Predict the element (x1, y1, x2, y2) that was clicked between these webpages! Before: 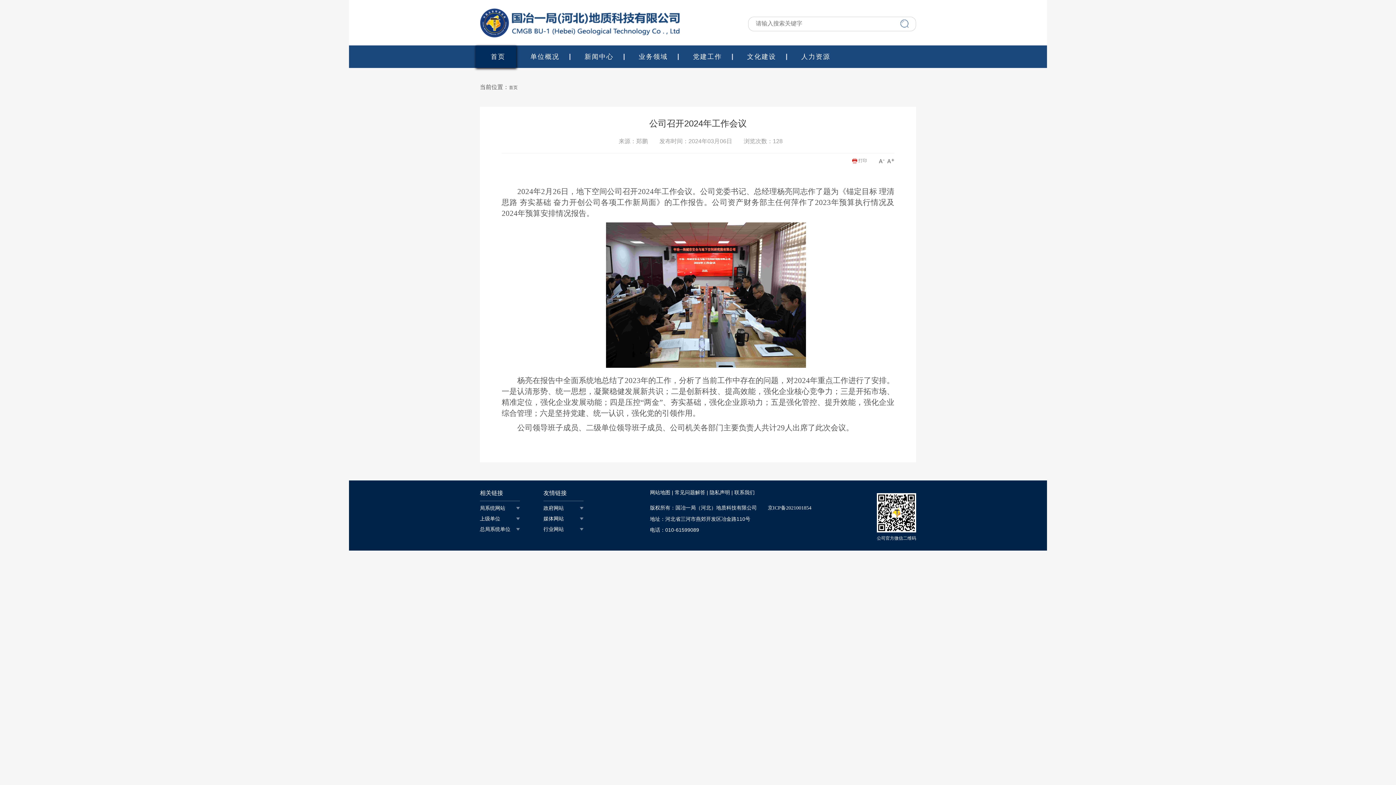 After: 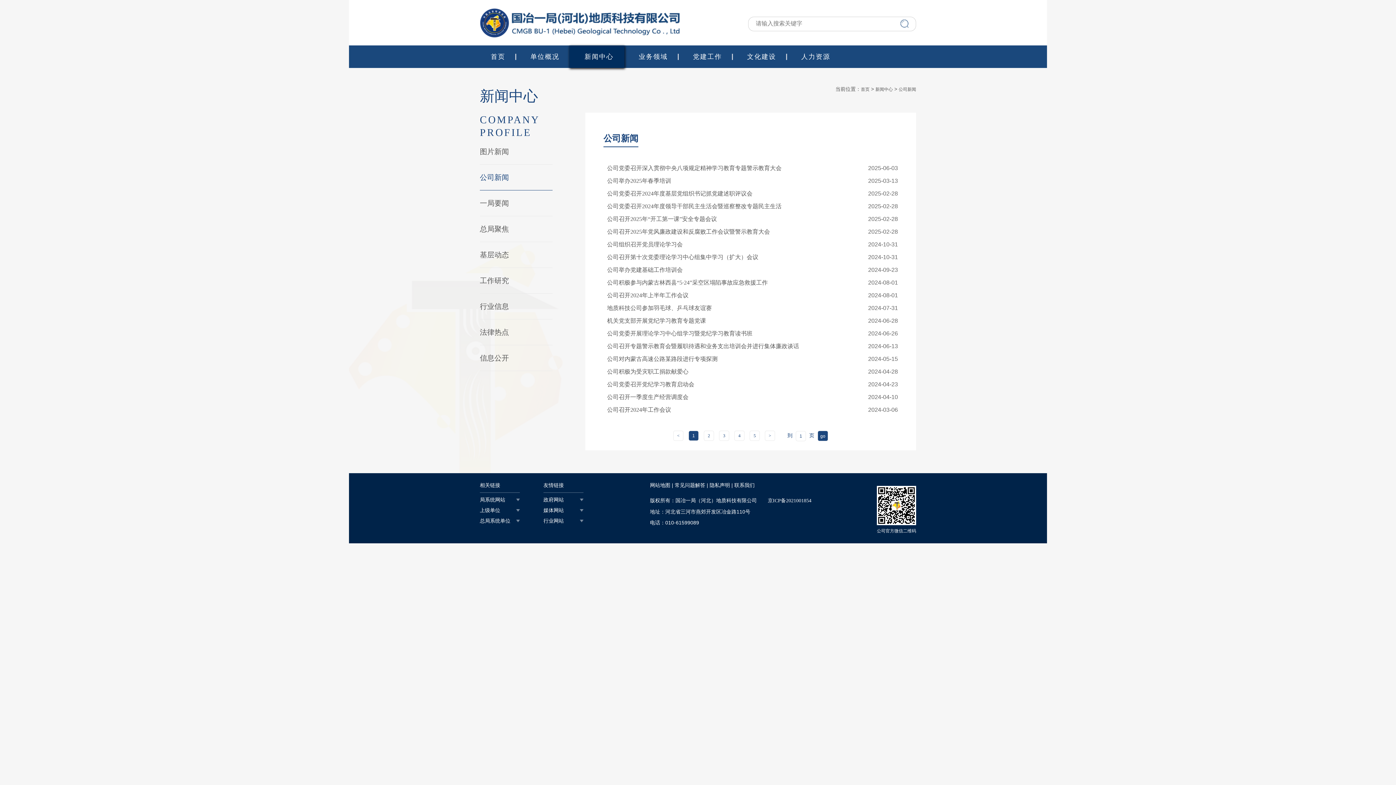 Action: bbox: (573, 45, 624, 68) label: 新闻中心